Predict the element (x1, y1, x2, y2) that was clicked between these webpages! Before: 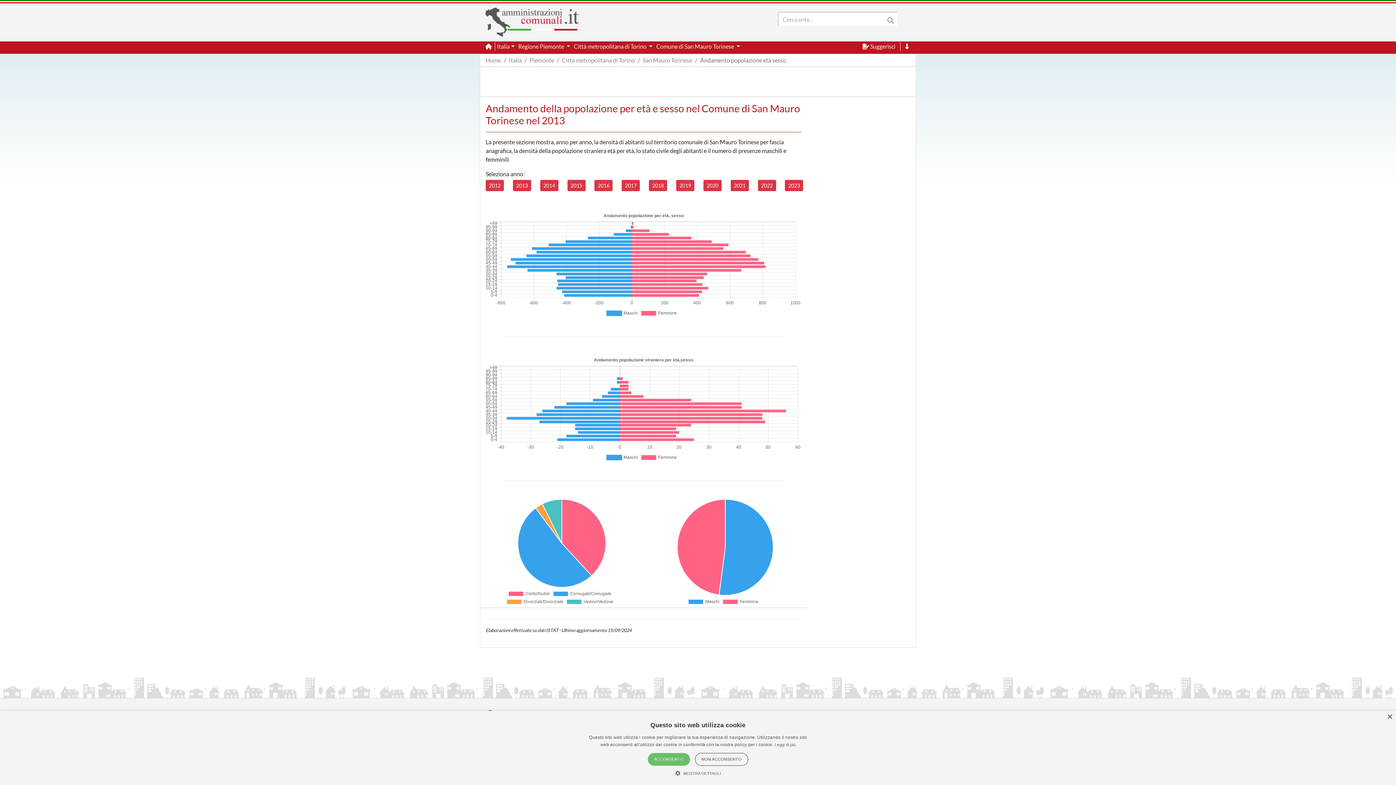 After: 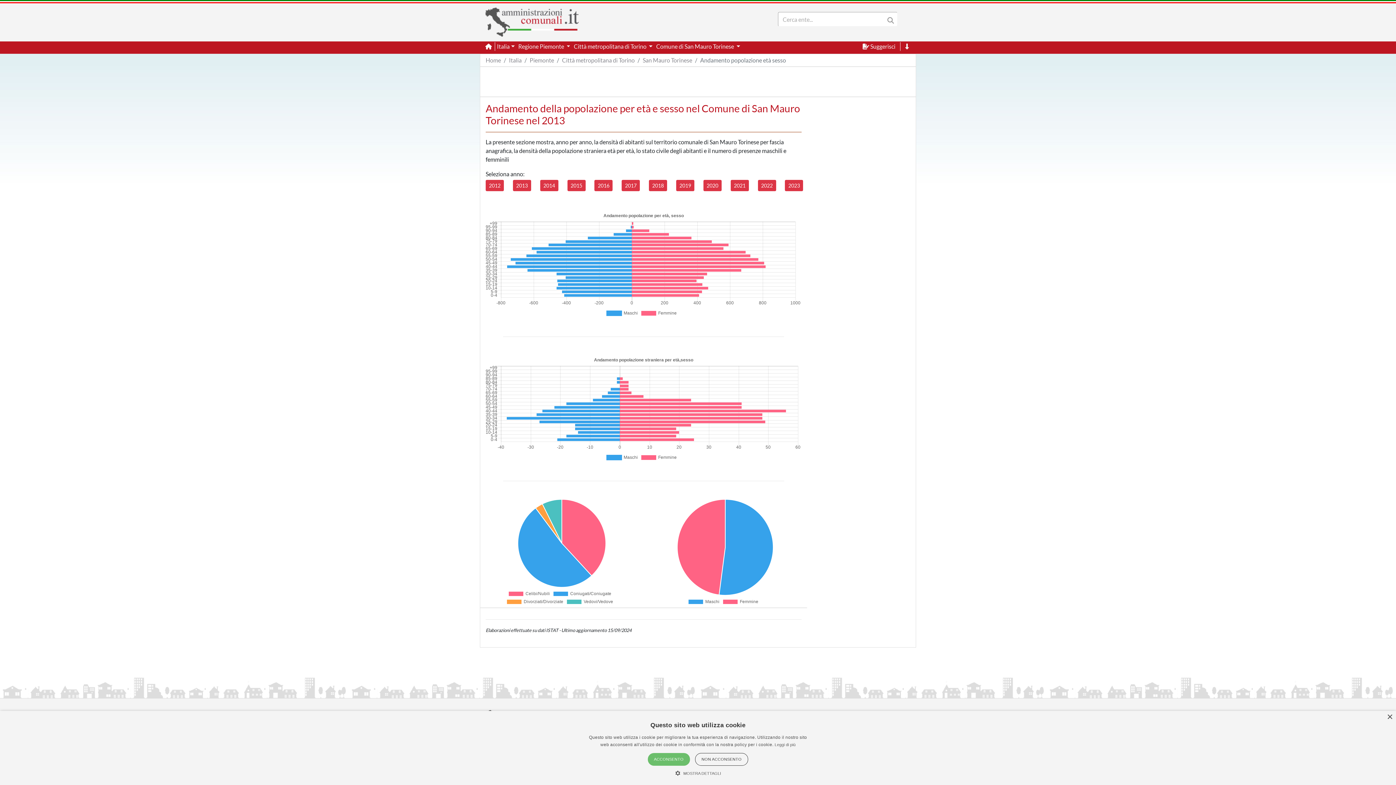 Action: label: Andamento popolazione età sesso bbox: (700, 56, 786, 63)